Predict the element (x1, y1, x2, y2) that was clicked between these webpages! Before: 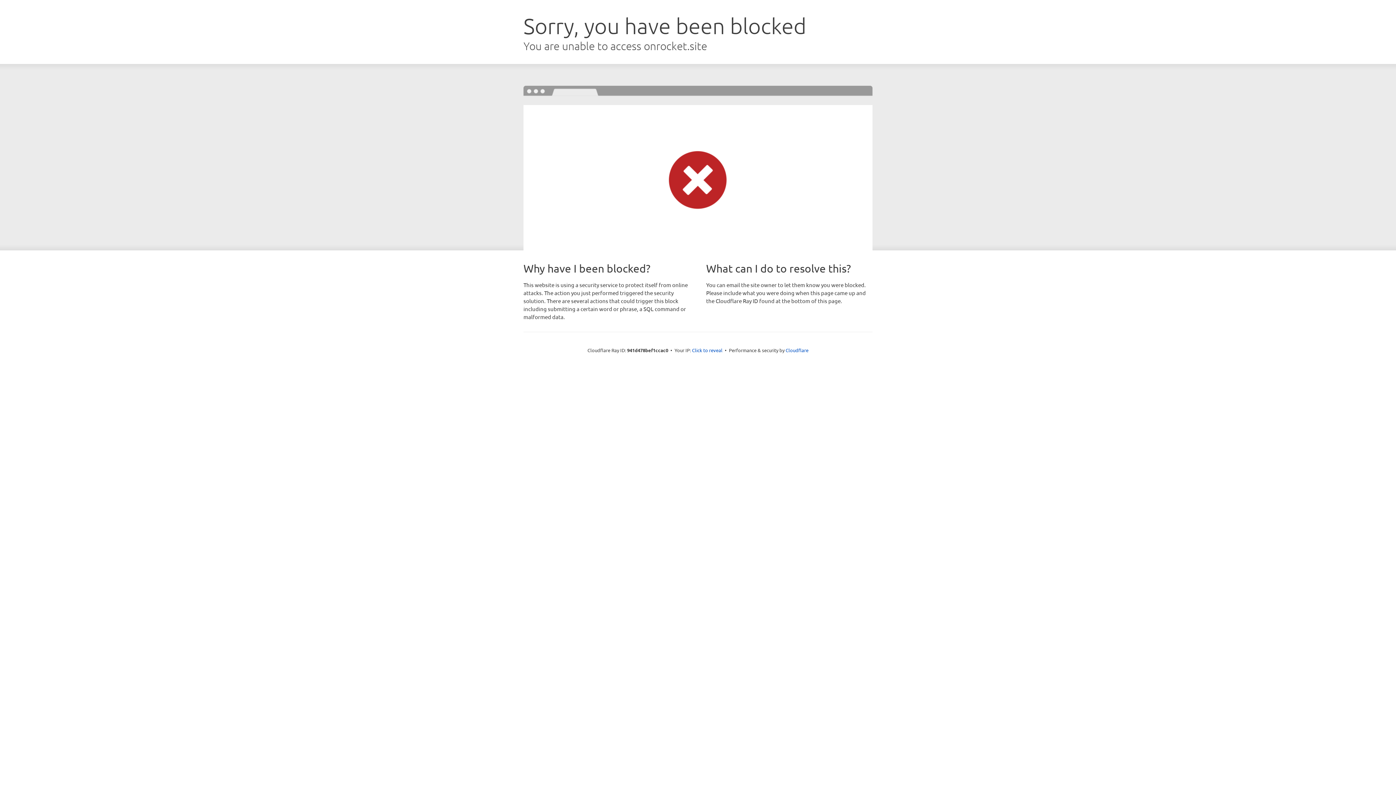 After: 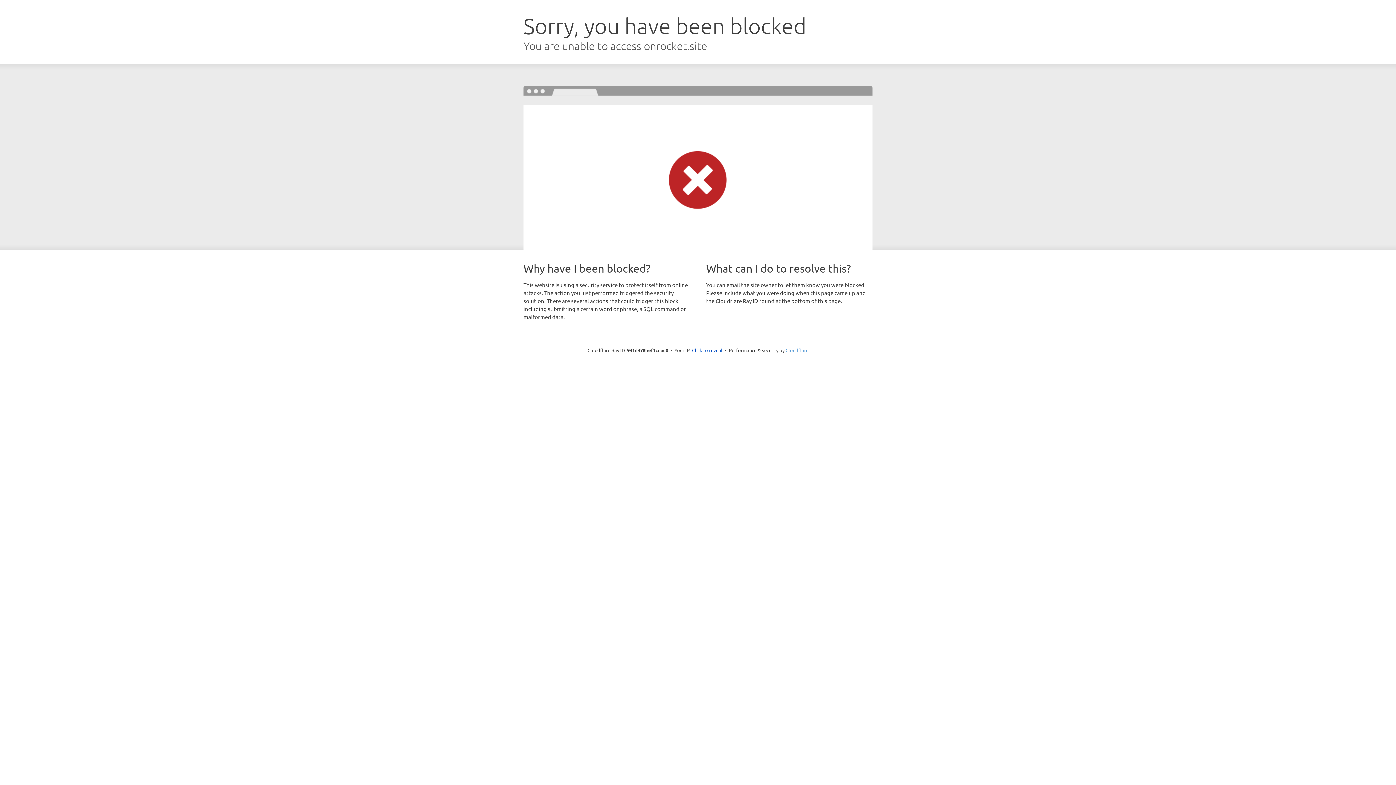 Action: label: Cloudflare bbox: (785, 347, 808, 353)